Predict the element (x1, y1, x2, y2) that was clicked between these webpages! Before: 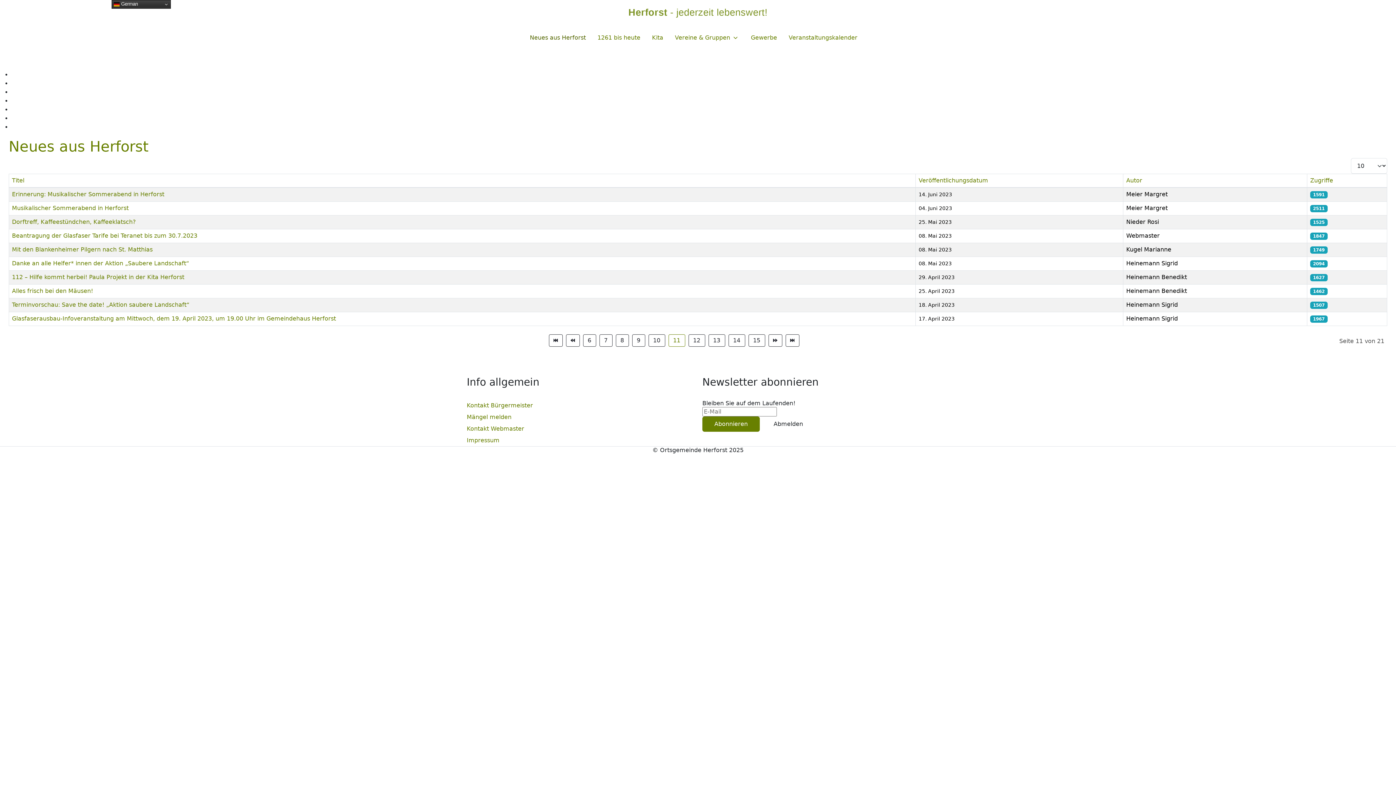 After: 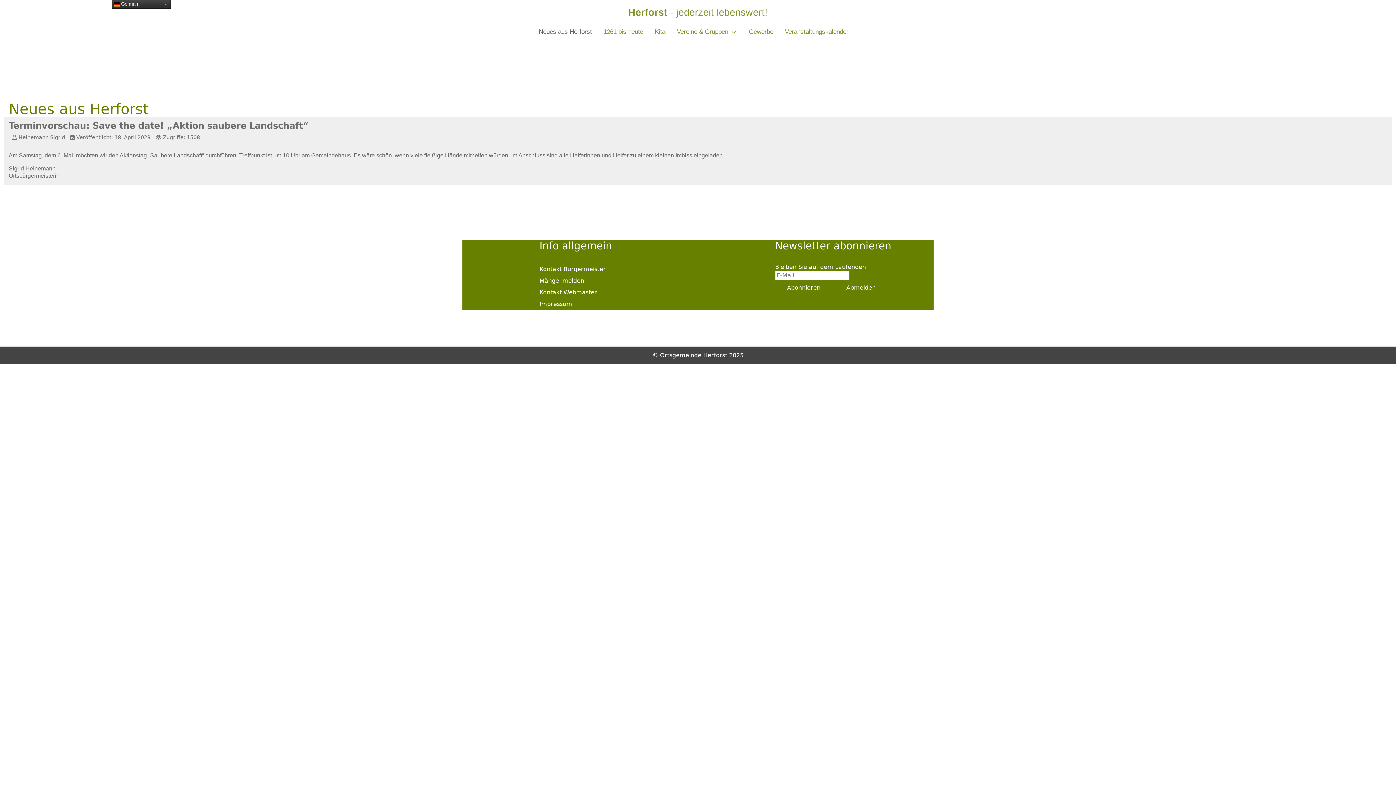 Action: bbox: (12, 301, 189, 308) label: Terminvorschau: Save the date! „Aktion saubere Landschaft“